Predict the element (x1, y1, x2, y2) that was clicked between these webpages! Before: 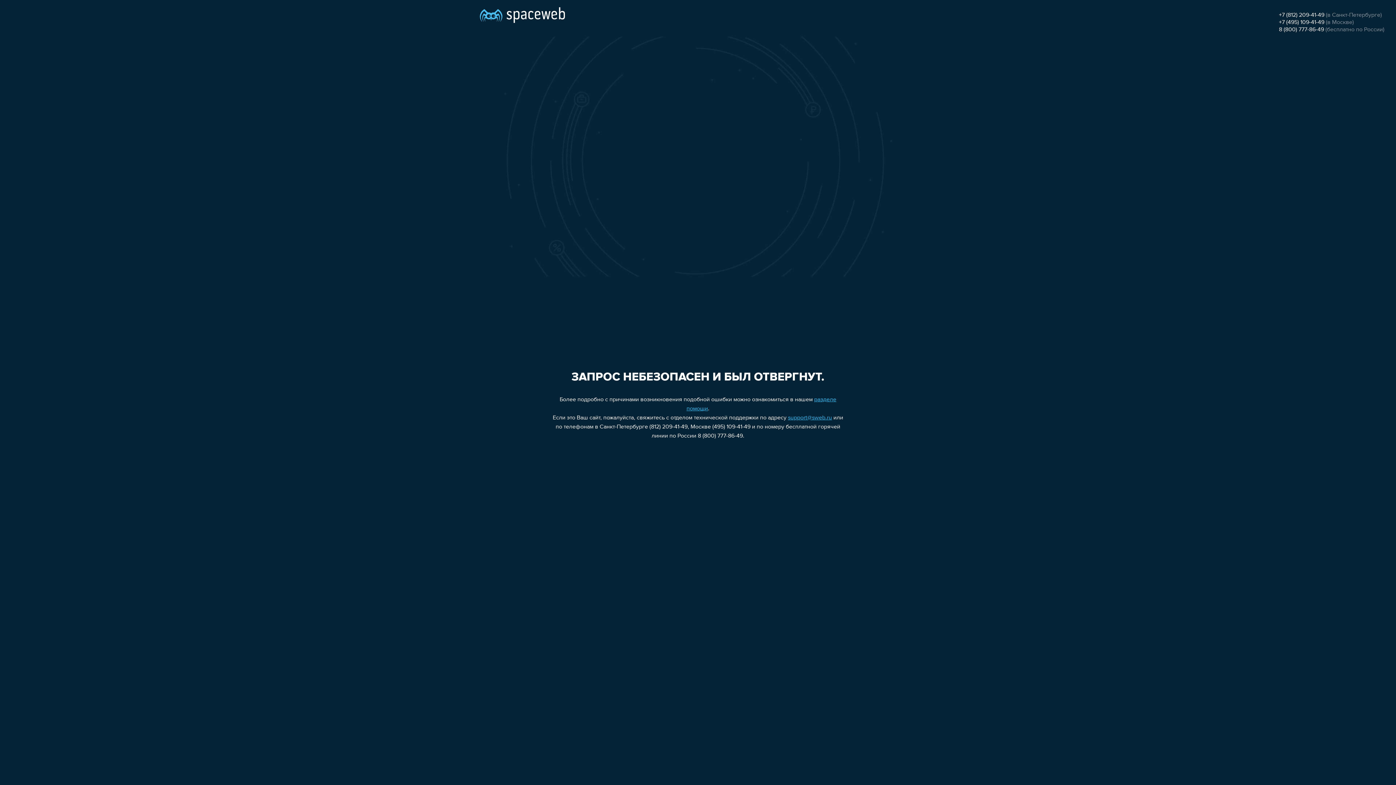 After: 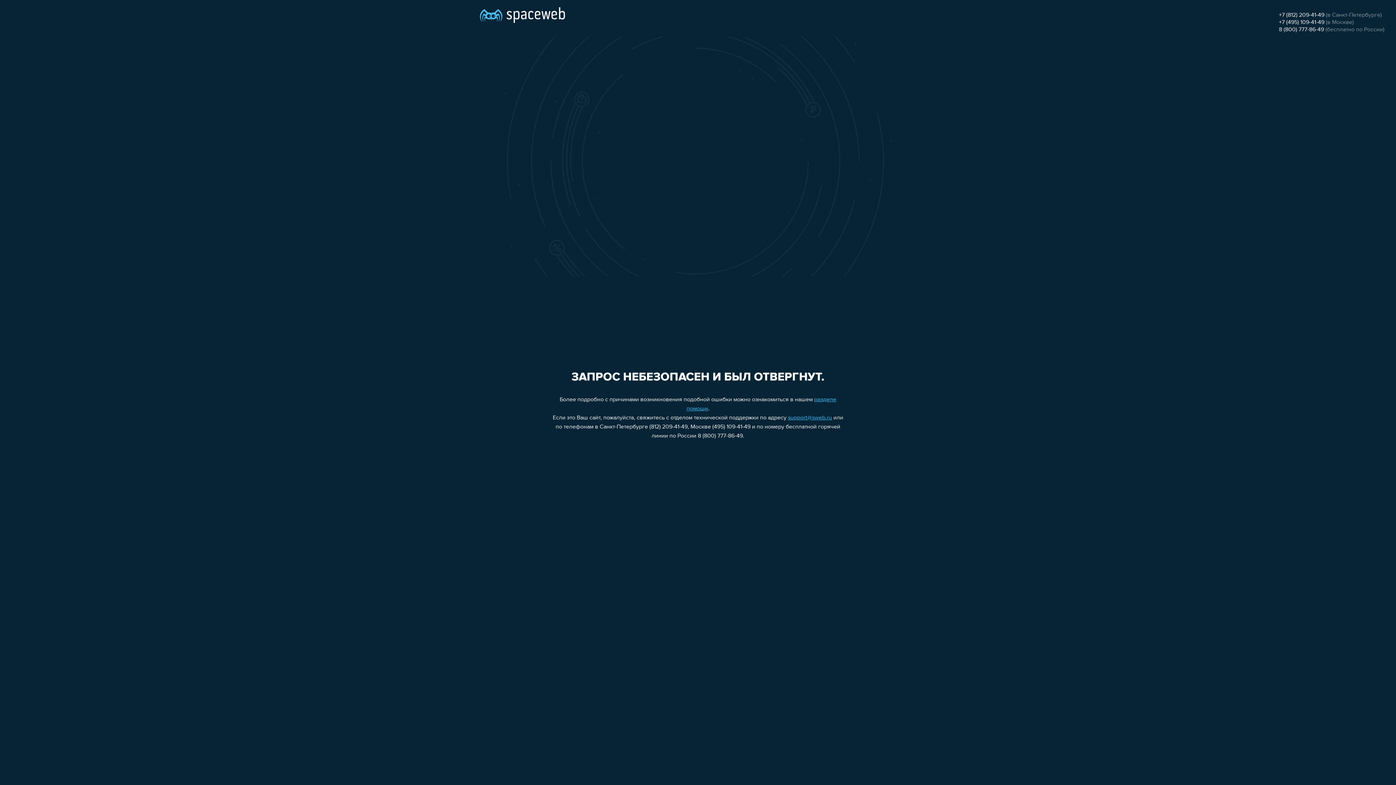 Action: bbox: (1279, 26, 1324, 32) label: 8 (800) 777-86-49